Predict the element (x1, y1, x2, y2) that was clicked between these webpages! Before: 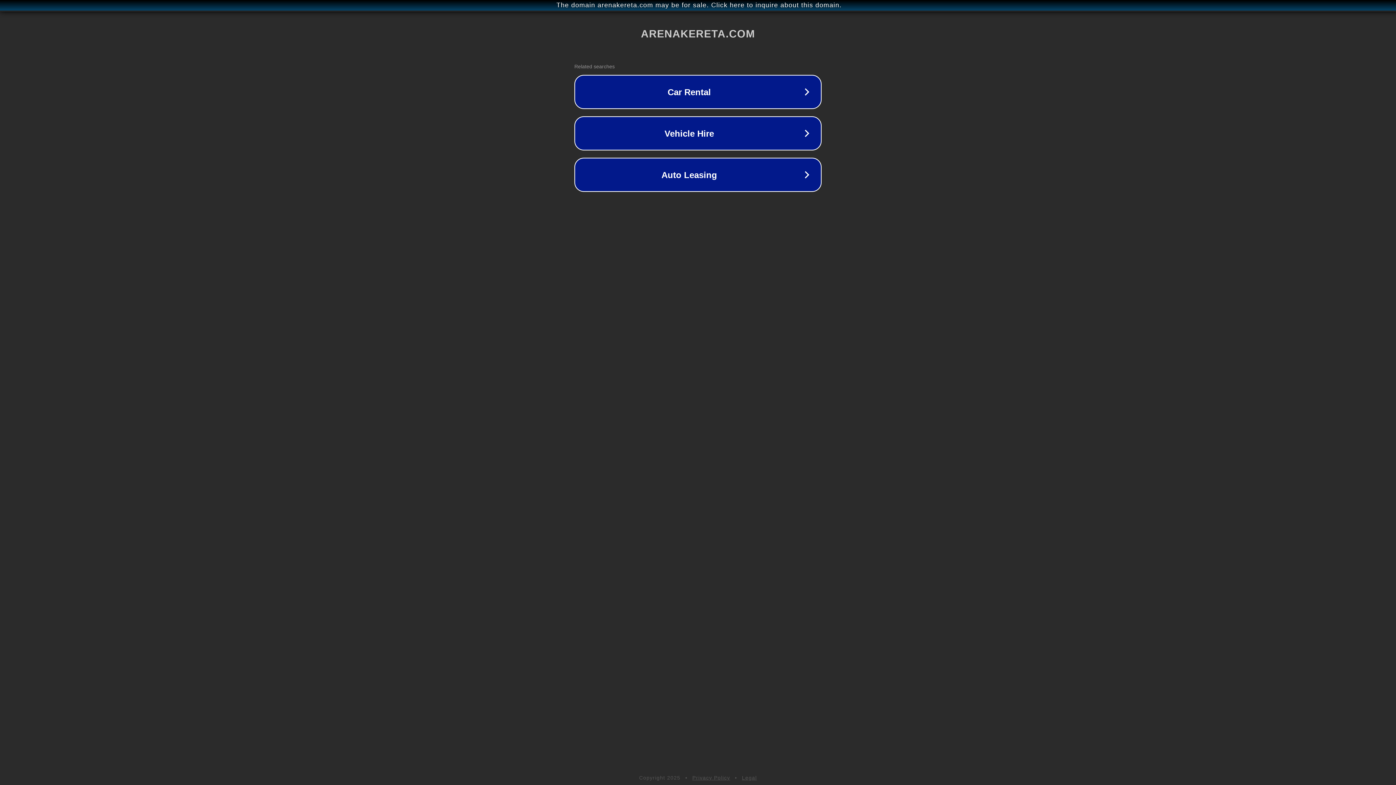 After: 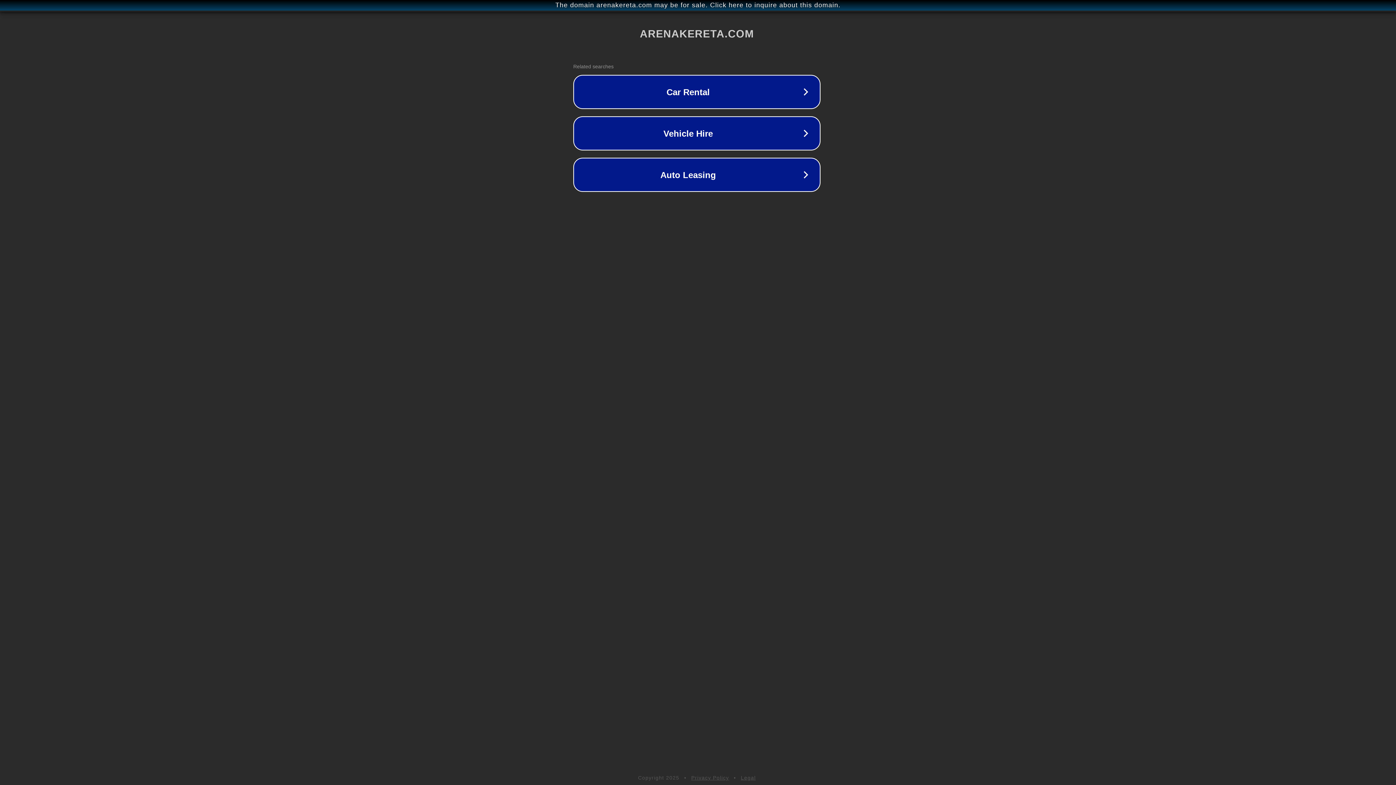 Action: label: The domain arenakereta.com may be for sale. Click here to inquire about this domain. bbox: (1, 1, 1397, 9)